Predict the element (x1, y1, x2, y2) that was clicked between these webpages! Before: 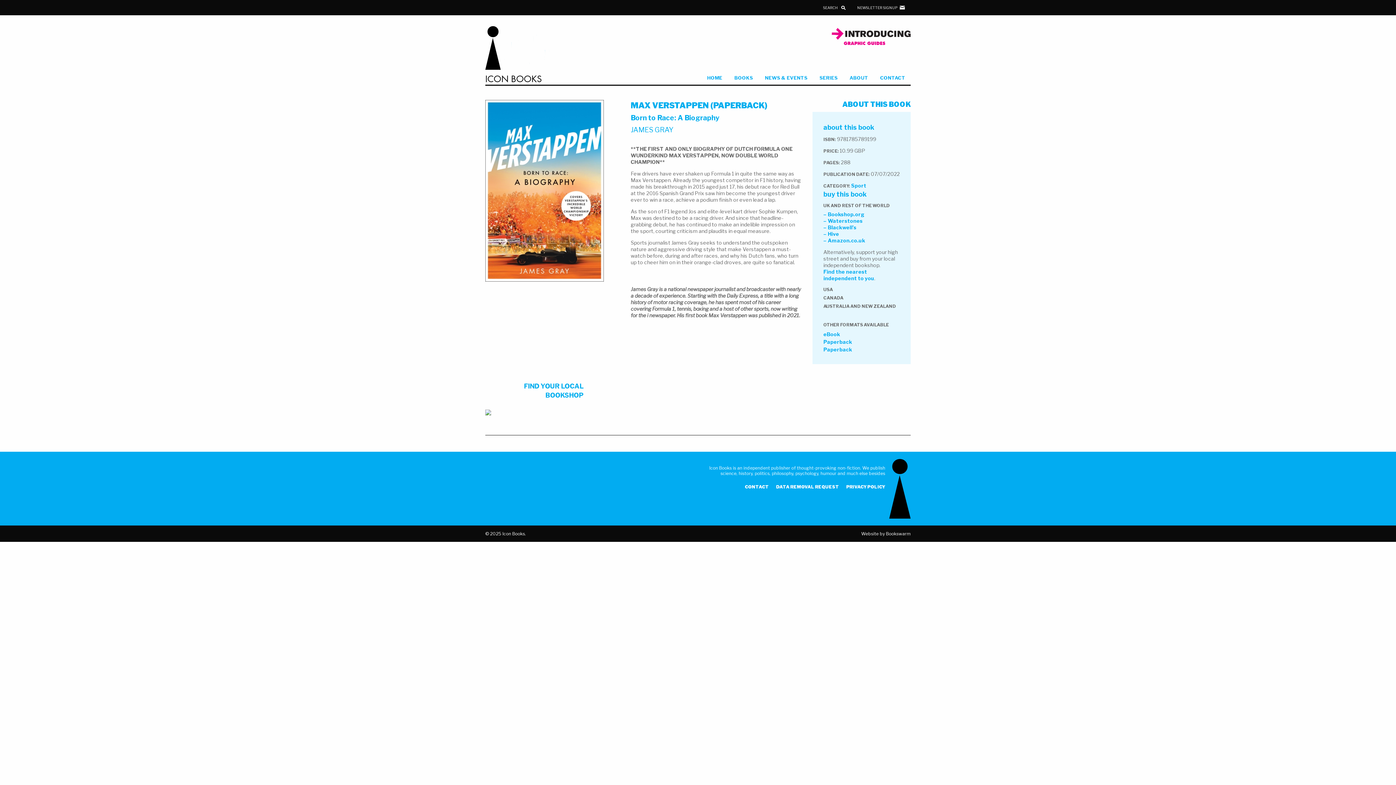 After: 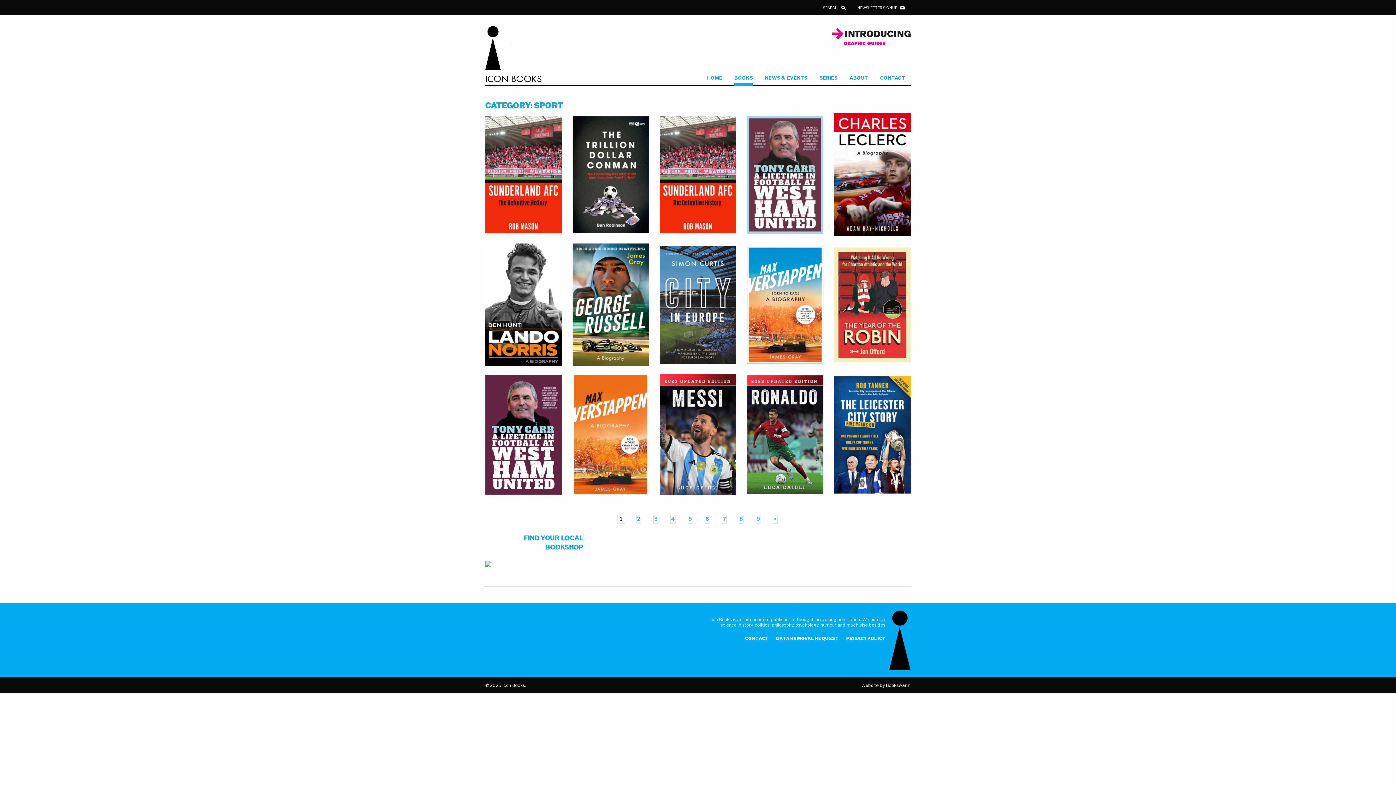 Action: bbox: (851, 182, 866, 188) label: Sport